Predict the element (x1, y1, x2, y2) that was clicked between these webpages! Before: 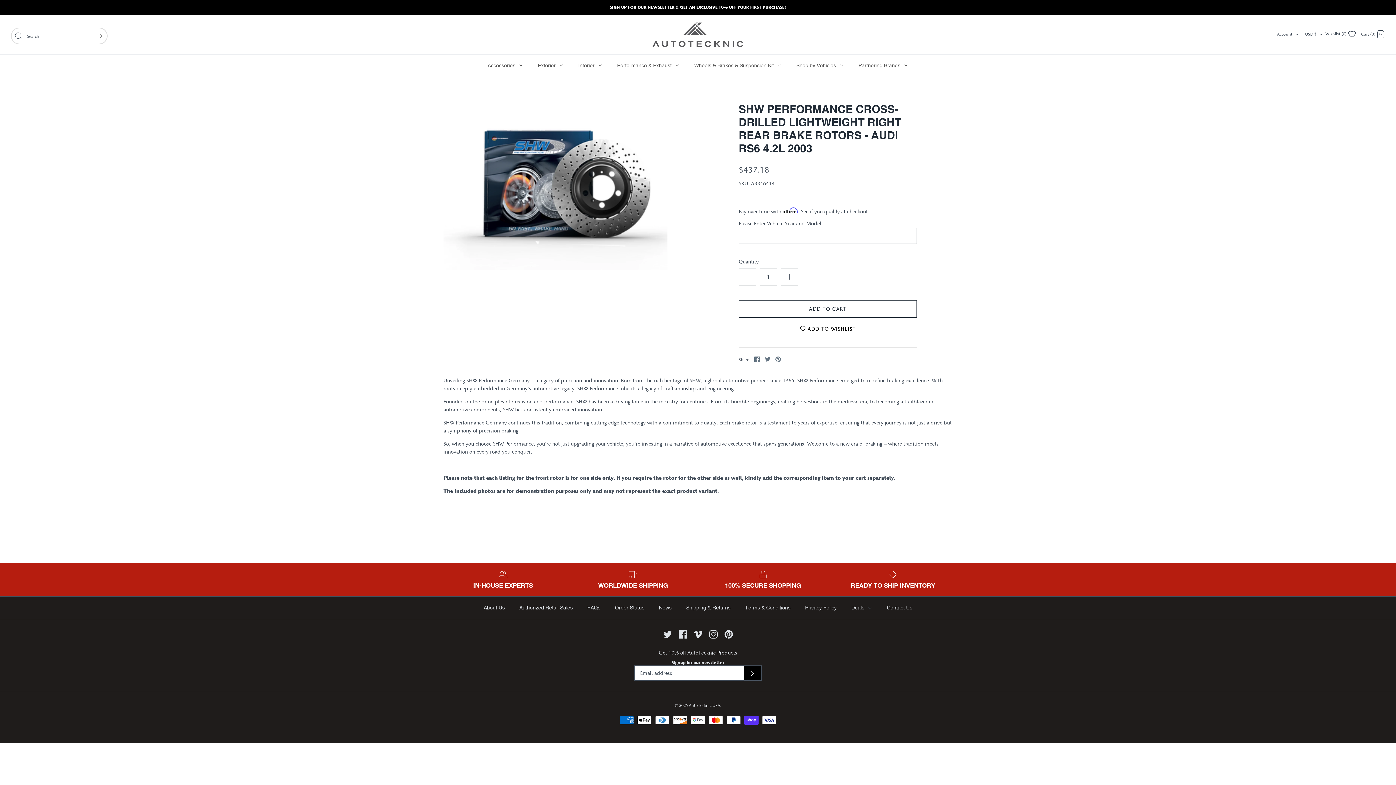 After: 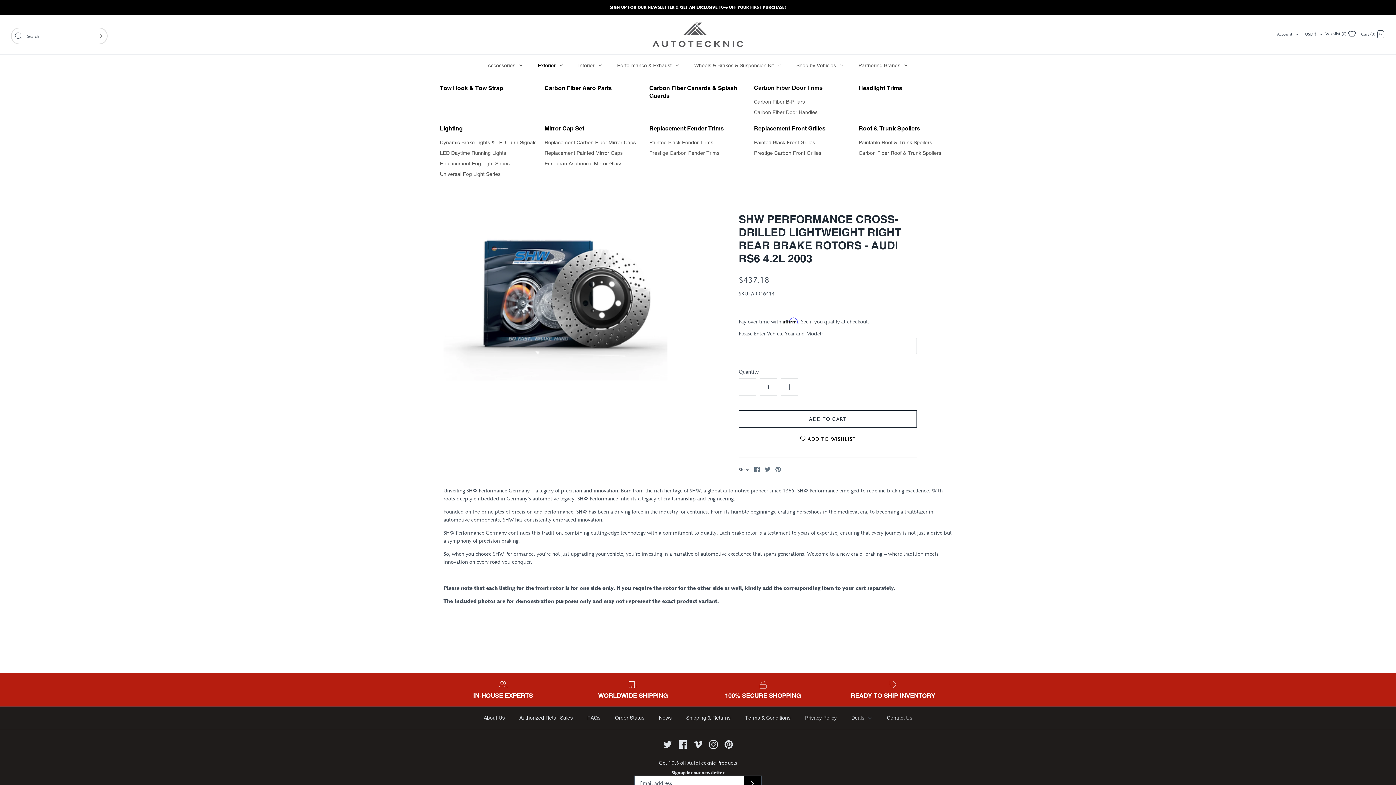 Action: bbox: (531, 54, 570, 76) label: Exterior 